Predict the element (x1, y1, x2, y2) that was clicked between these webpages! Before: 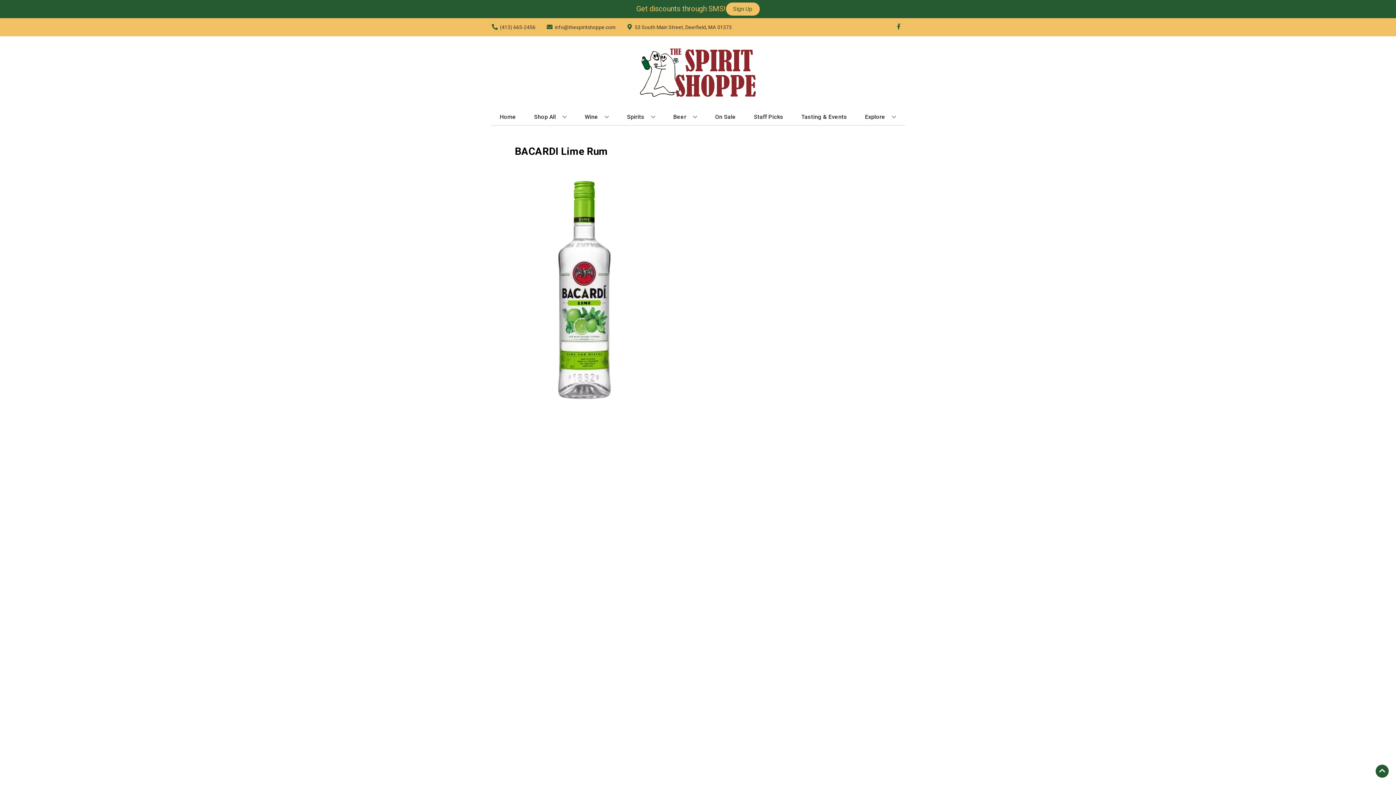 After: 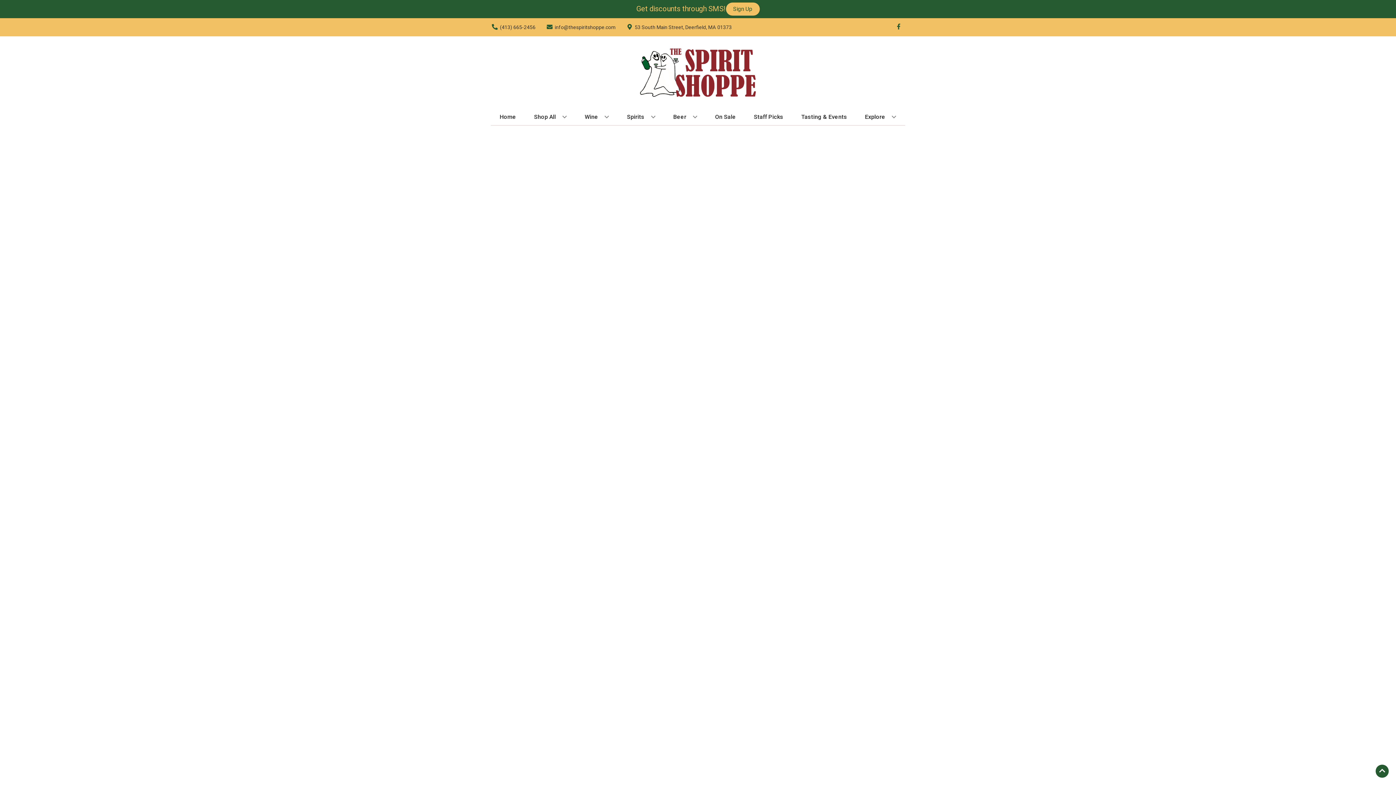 Action: label: Staff Picks bbox: (751, 109, 786, 125)